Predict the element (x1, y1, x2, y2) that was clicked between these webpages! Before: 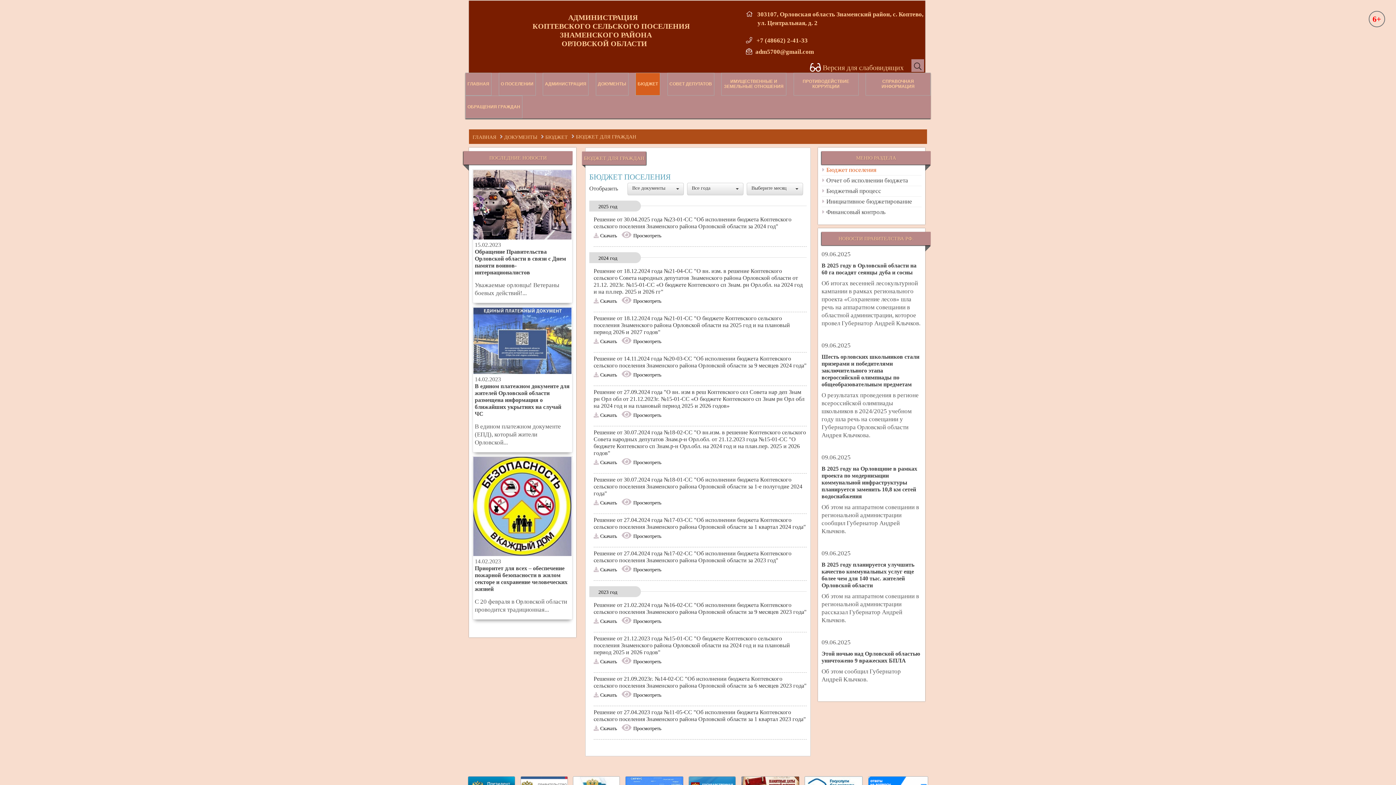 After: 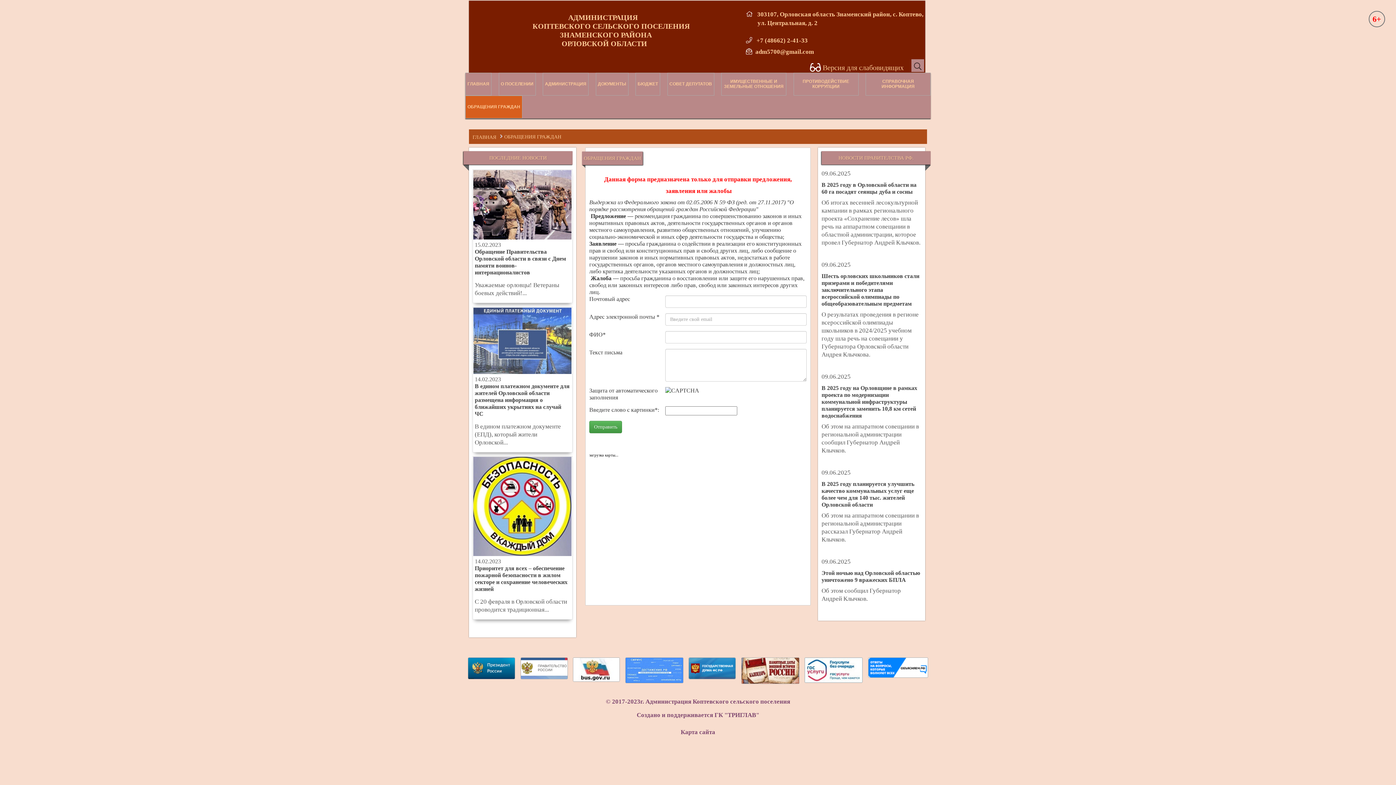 Action: label: ОБРАЩЕНИЯ ГРАЖДАН bbox: (465, 95, 522, 118)